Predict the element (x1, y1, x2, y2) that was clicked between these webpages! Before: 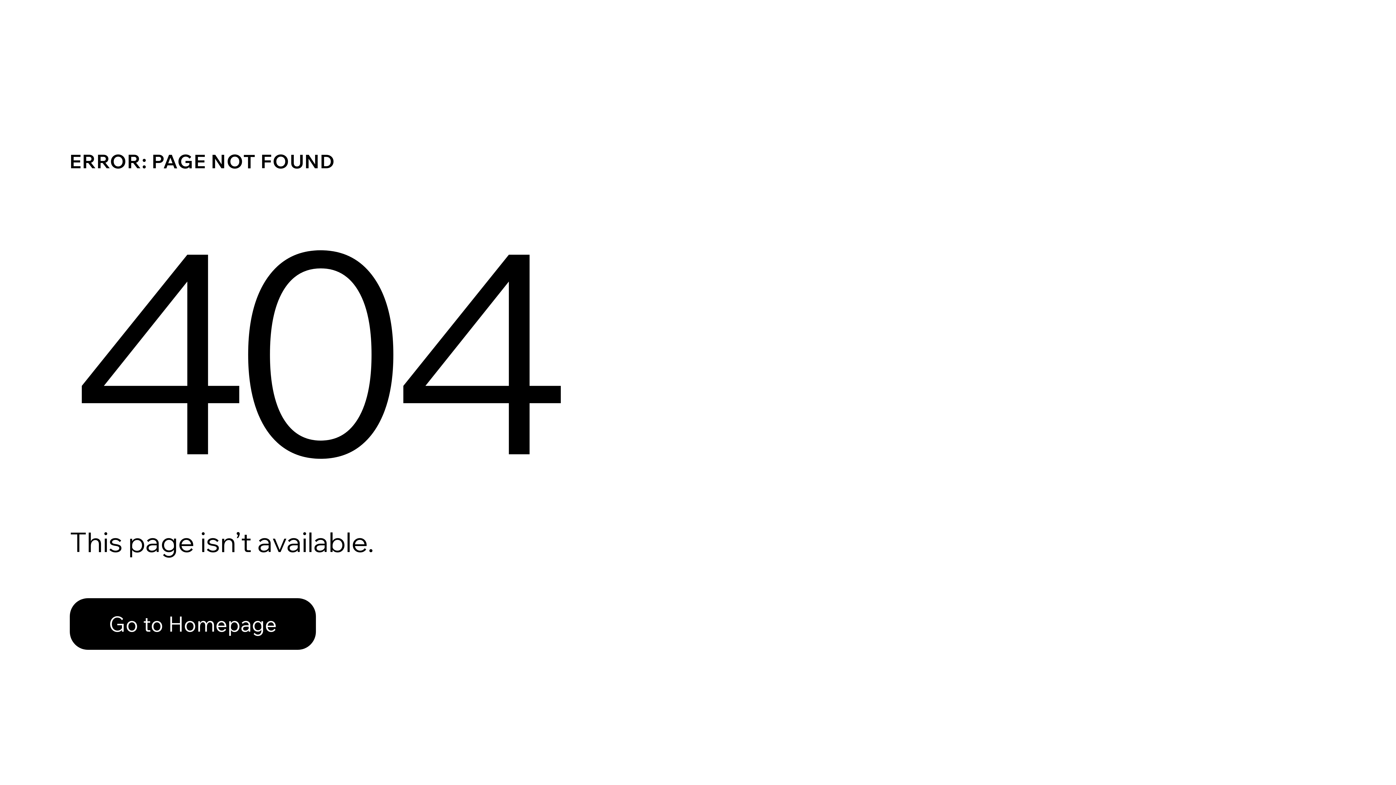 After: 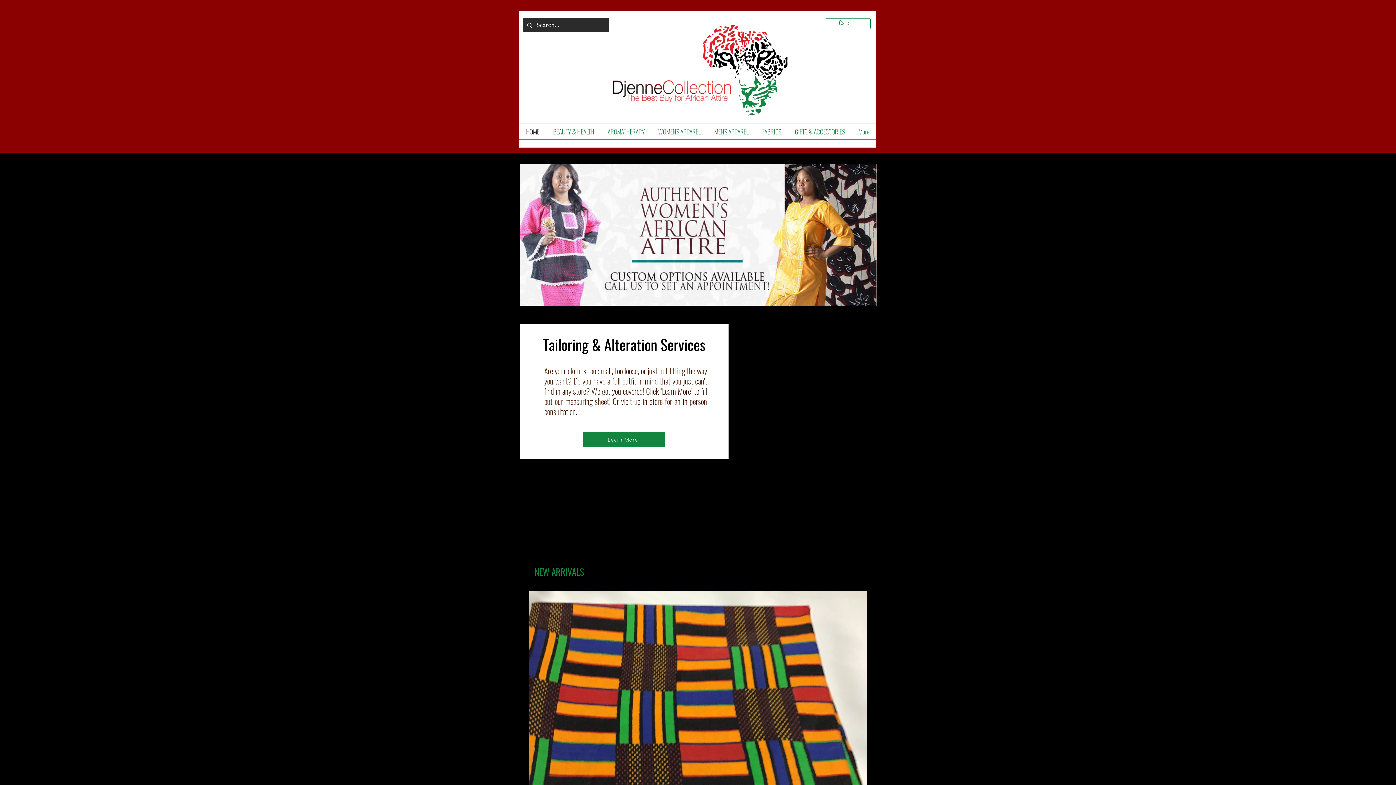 Action: label: Go to Homepage bbox: (69, 582, 768, 659)